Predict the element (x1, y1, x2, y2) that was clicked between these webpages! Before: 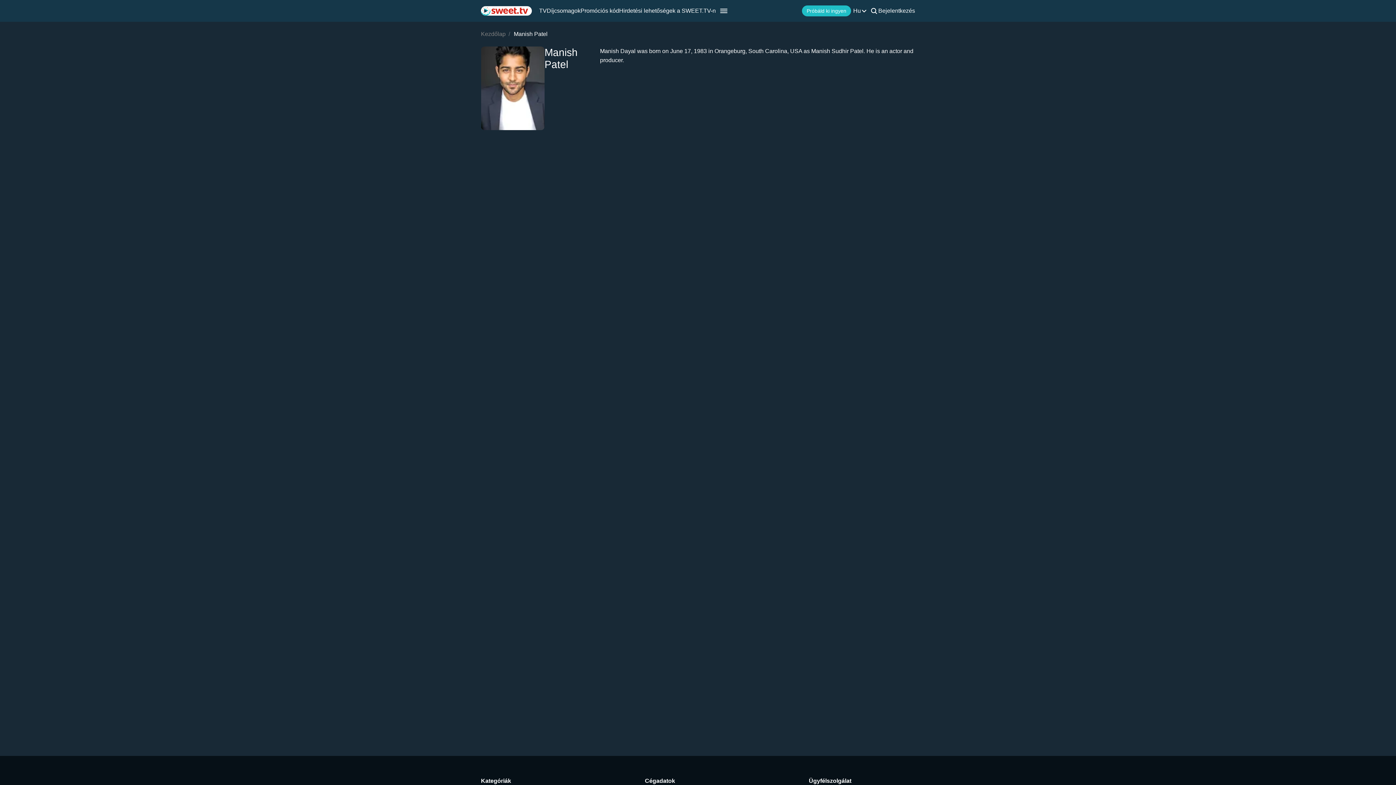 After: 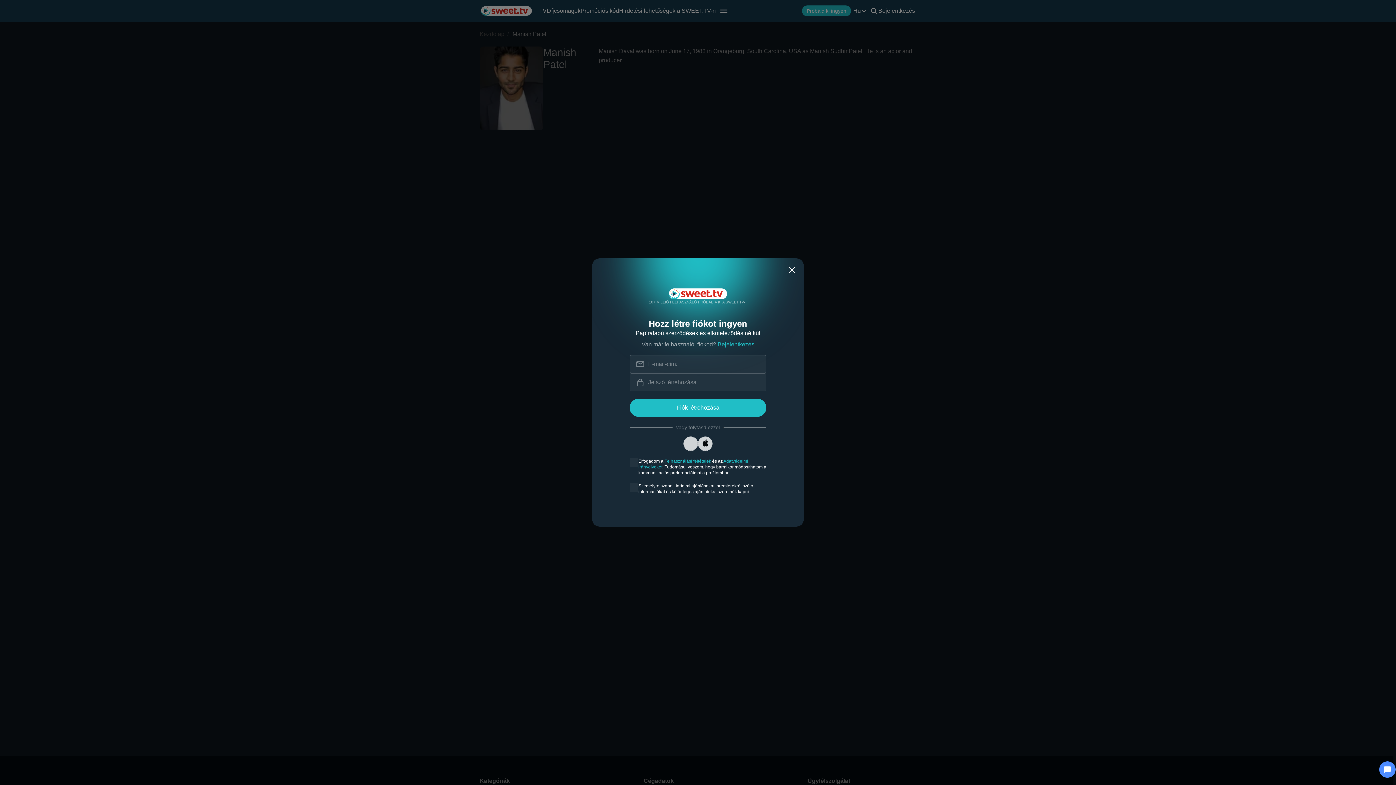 Action: bbox: (802, 5, 851, 16) label: Próbáld ki ingyen